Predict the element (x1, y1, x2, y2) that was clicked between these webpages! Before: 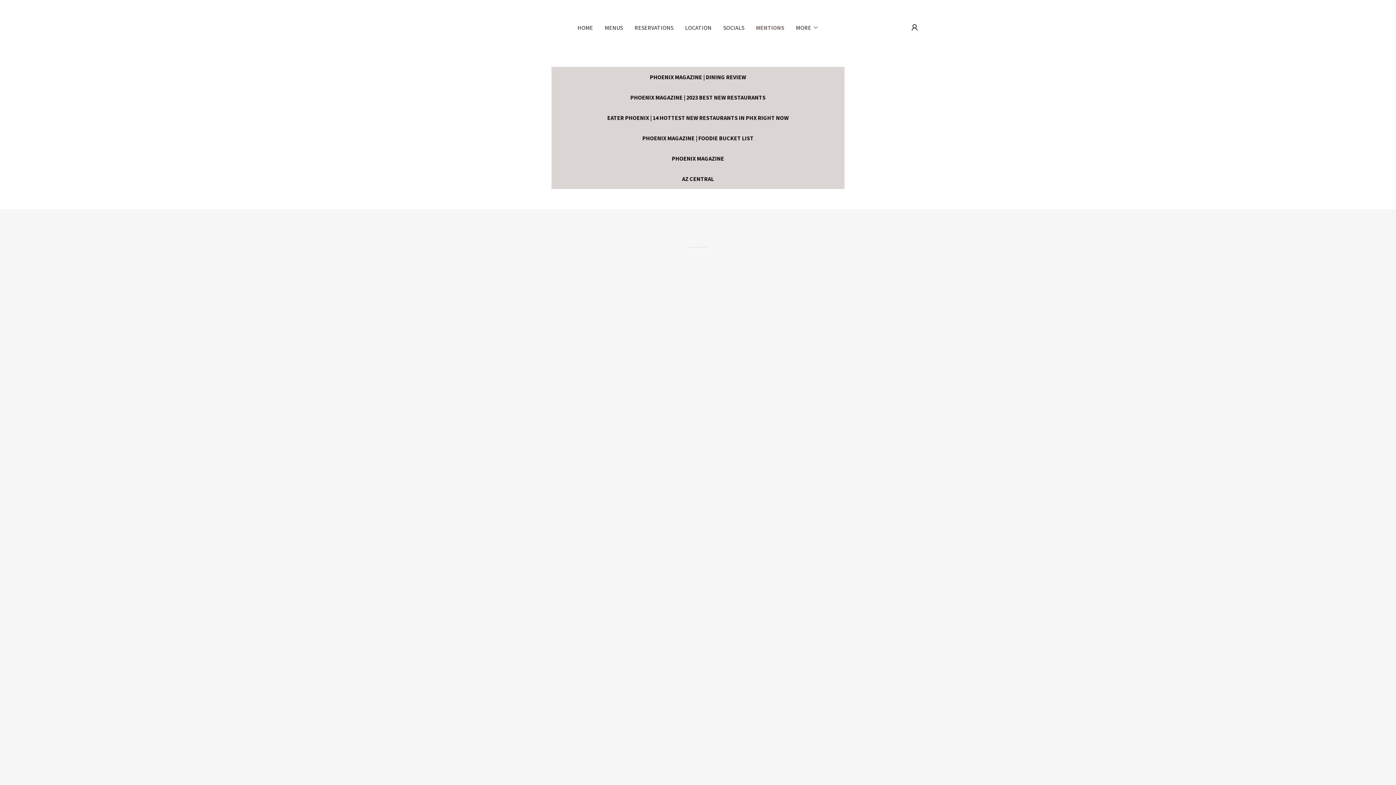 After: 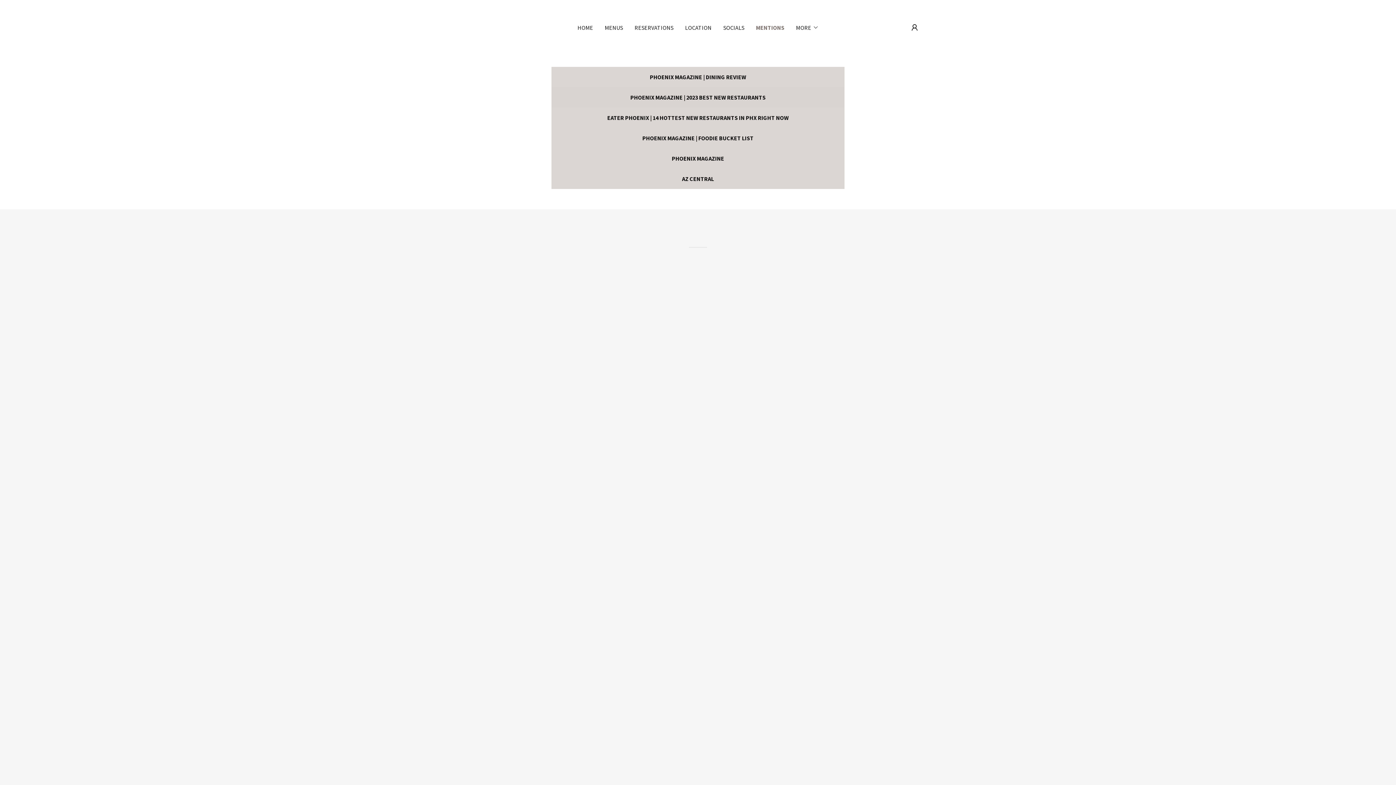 Action: bbox: (551, 87, 844, 107) label: PHOENIX MAGAZINE | 2023 BEST NEW RESTAURANTS